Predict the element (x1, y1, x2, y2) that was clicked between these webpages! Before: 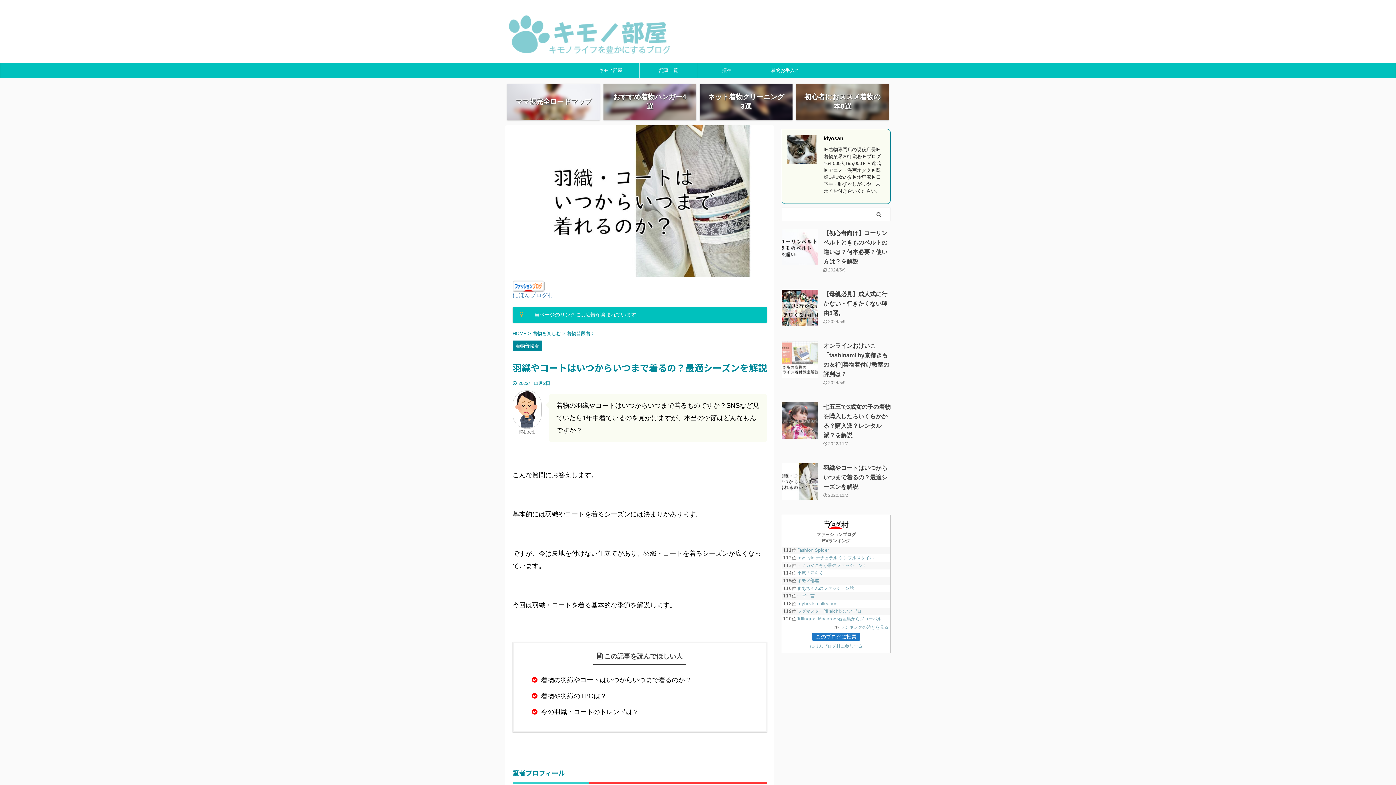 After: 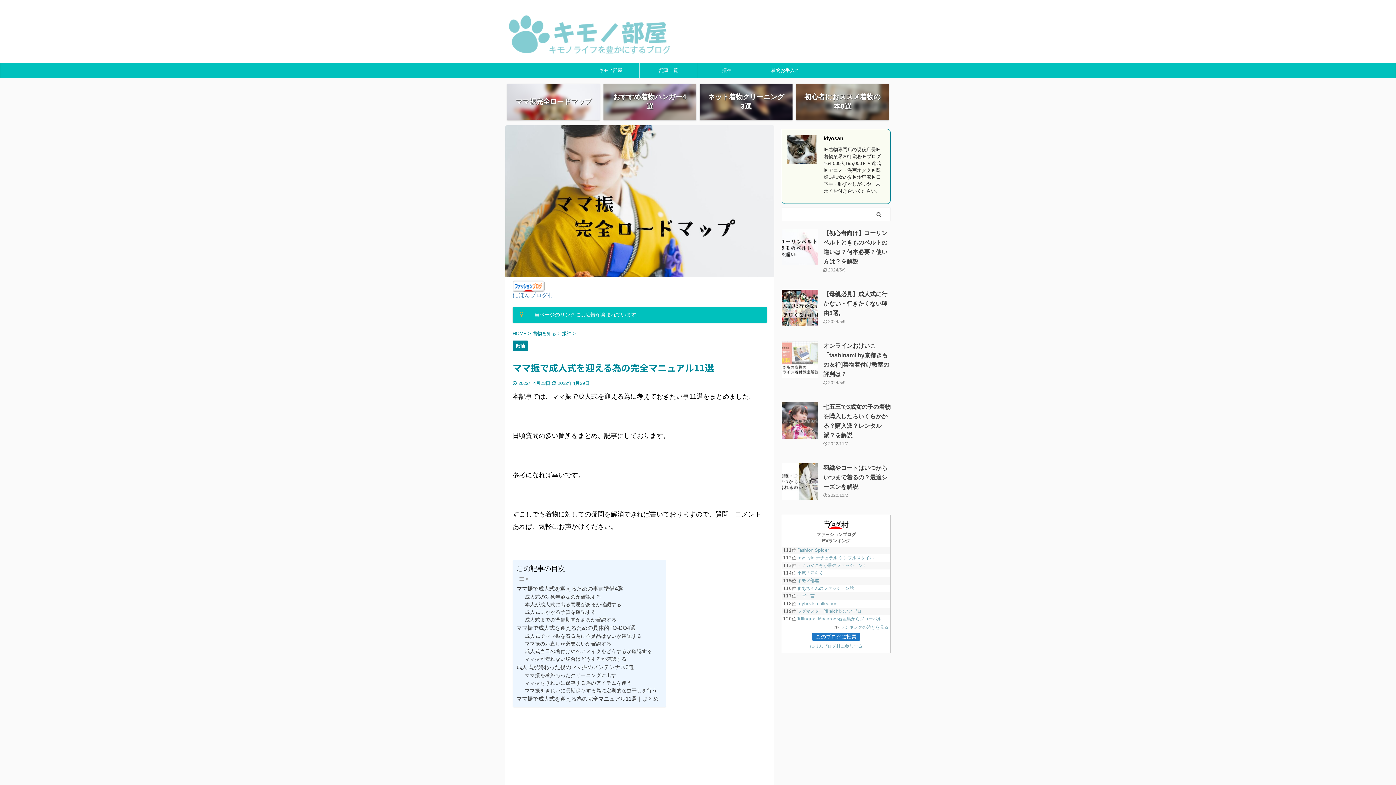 Action: bbox: (507, 83, 600, 120) label: ママ振完全ロードマップ